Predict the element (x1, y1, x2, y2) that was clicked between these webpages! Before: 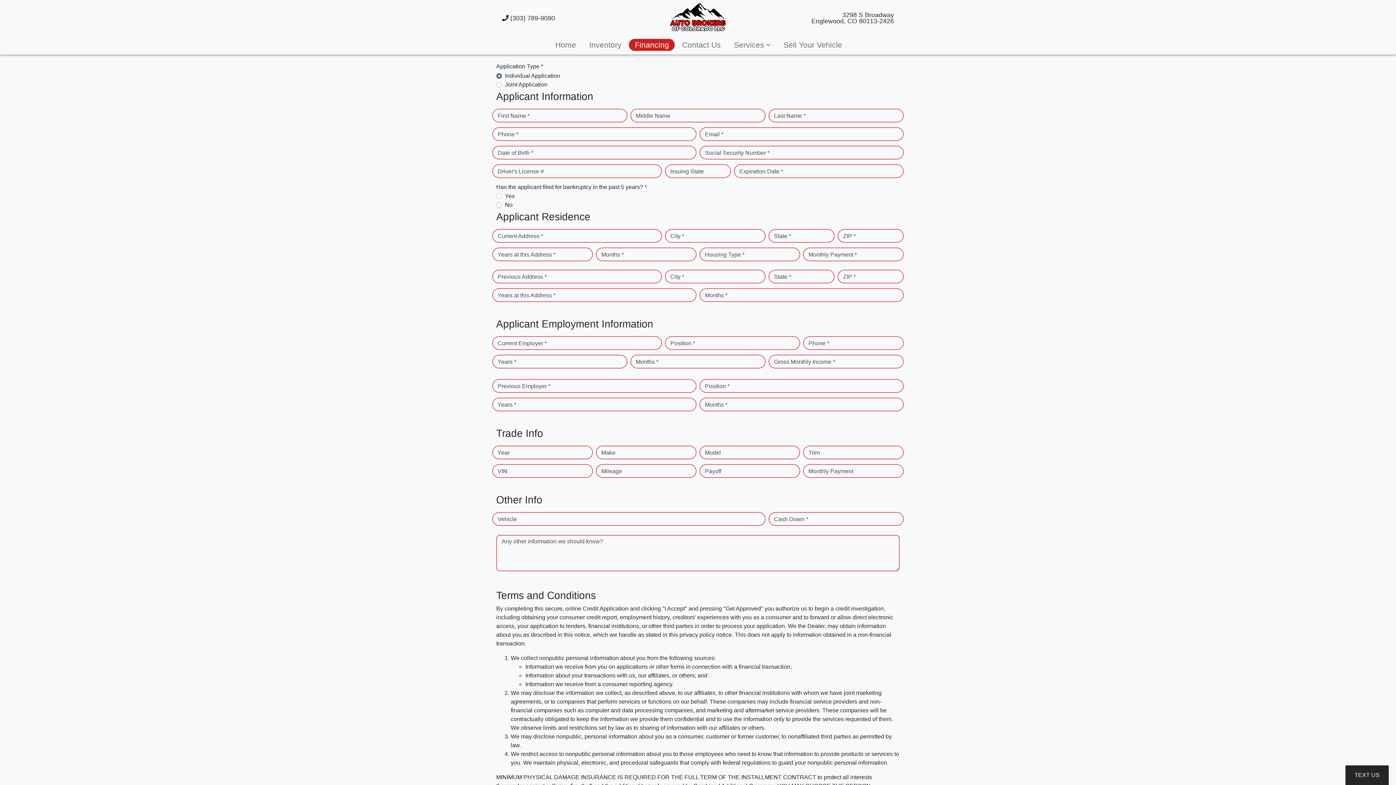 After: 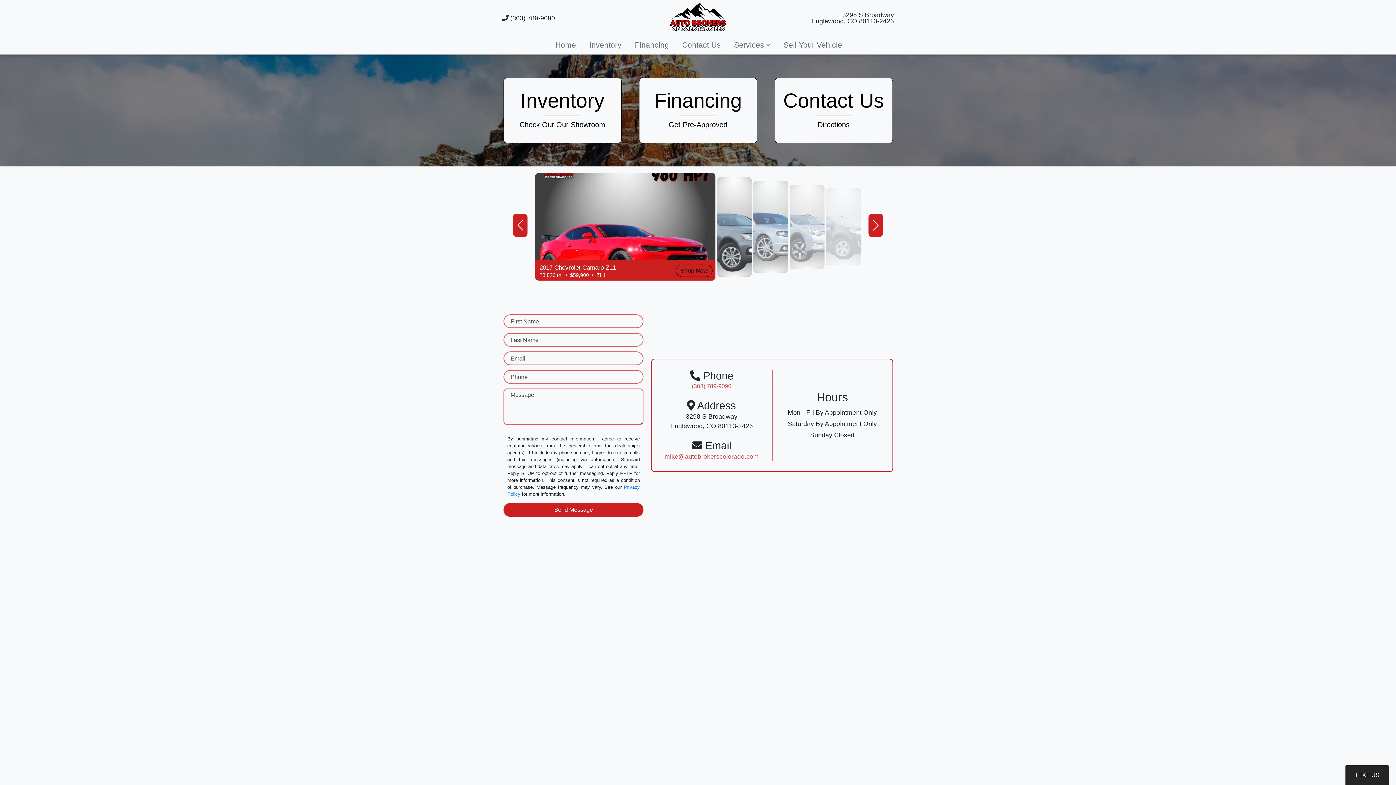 Action: bbox: (597, 0, 799, 36)